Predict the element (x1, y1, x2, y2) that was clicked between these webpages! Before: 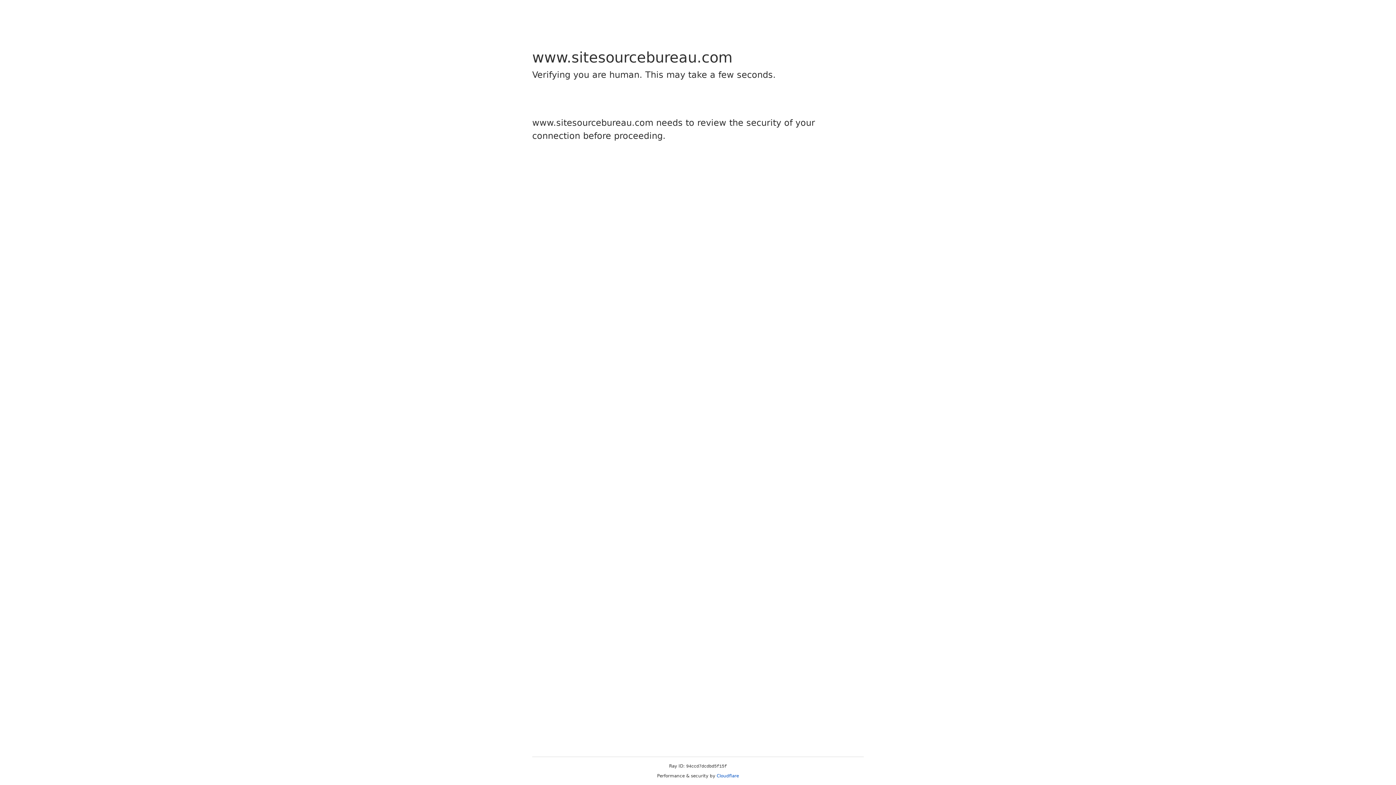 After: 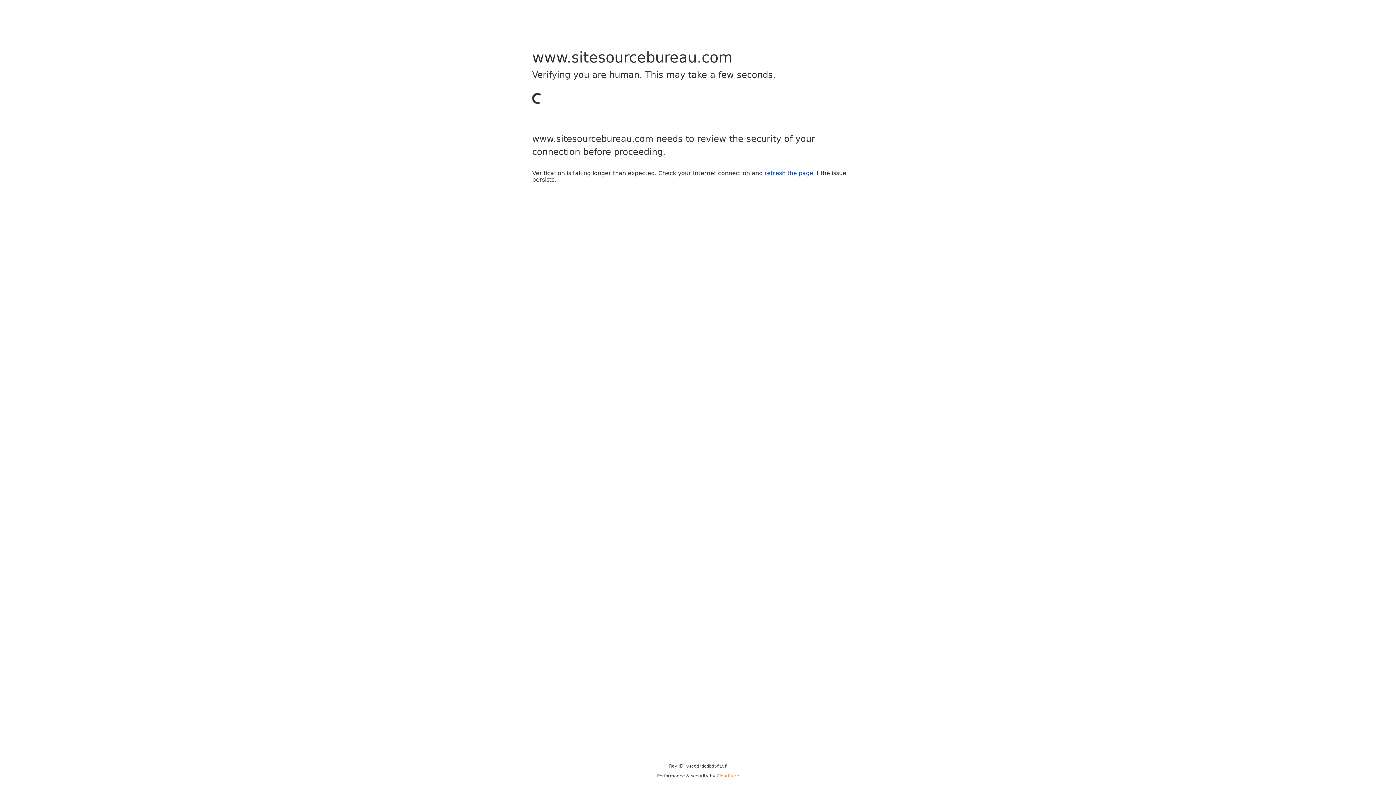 Action: label: Cloudflare bbox: (716, 773, 739, 778)